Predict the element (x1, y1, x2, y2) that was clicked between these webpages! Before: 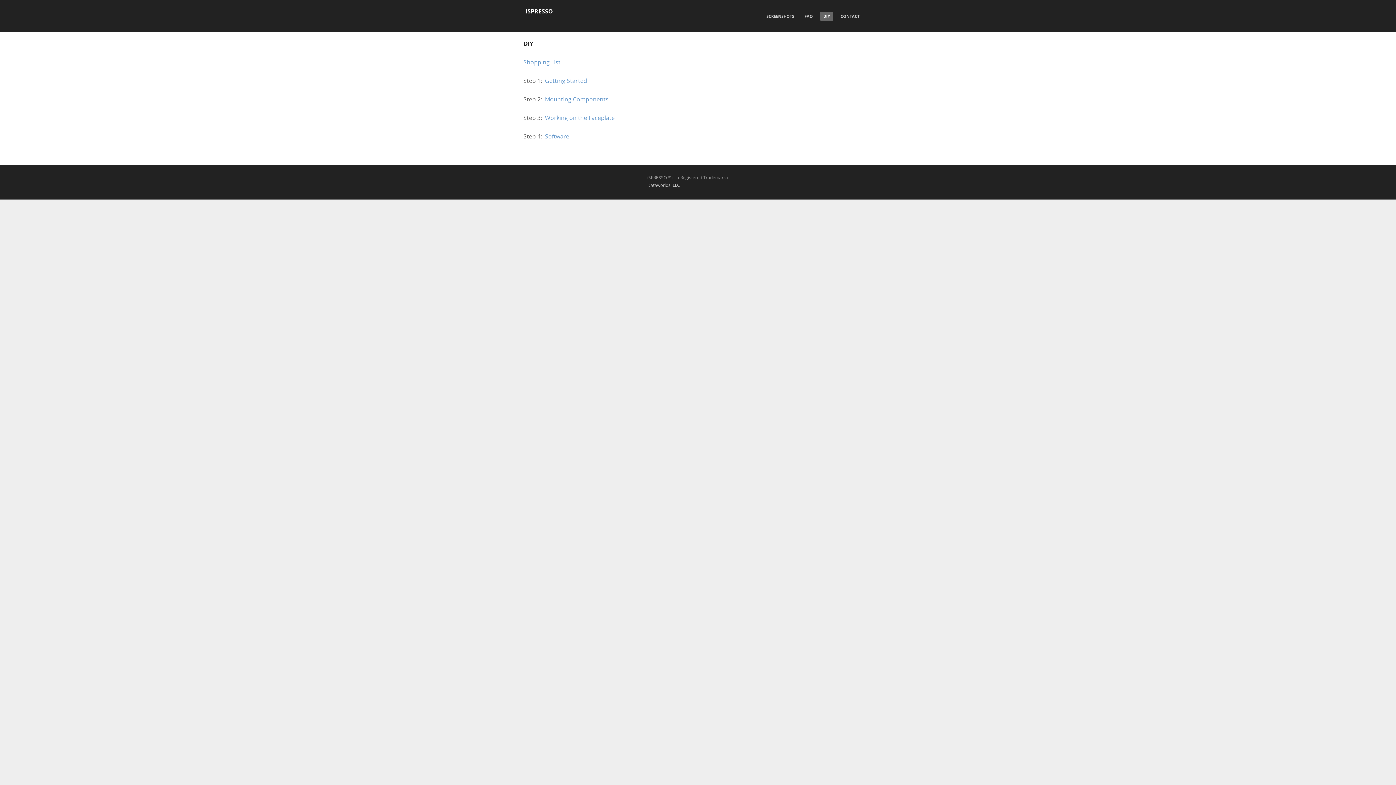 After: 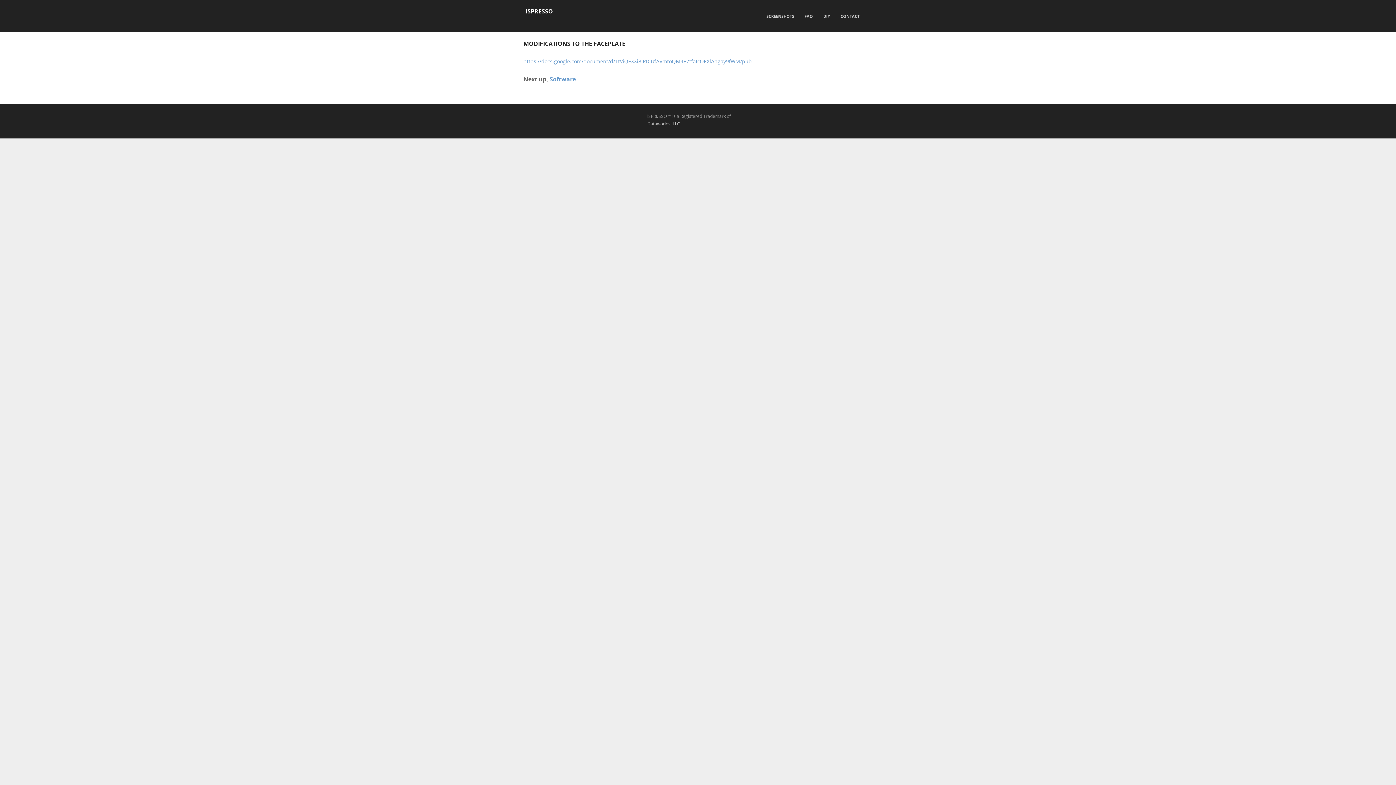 Action: label: Working on the Faceplate bbox: (545, 113, 614, 121)